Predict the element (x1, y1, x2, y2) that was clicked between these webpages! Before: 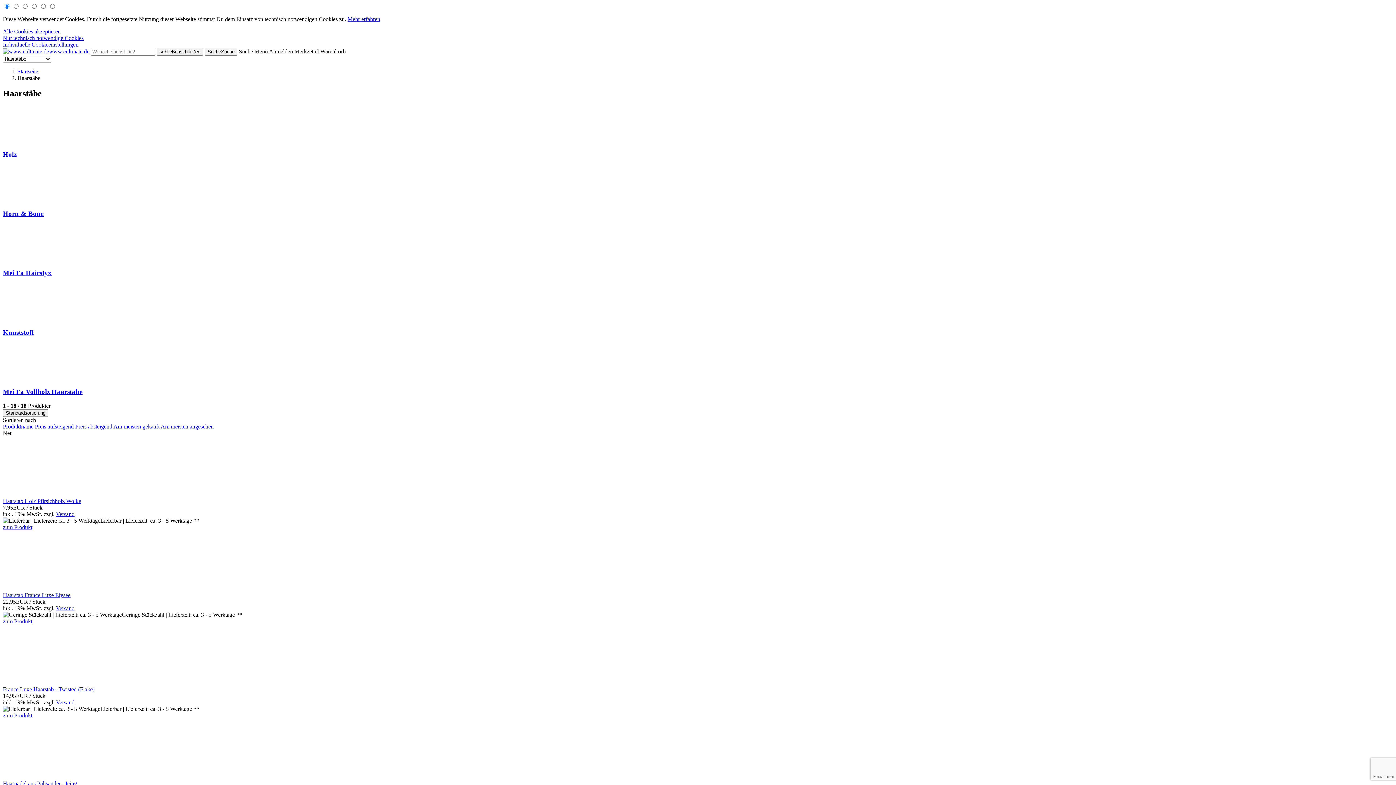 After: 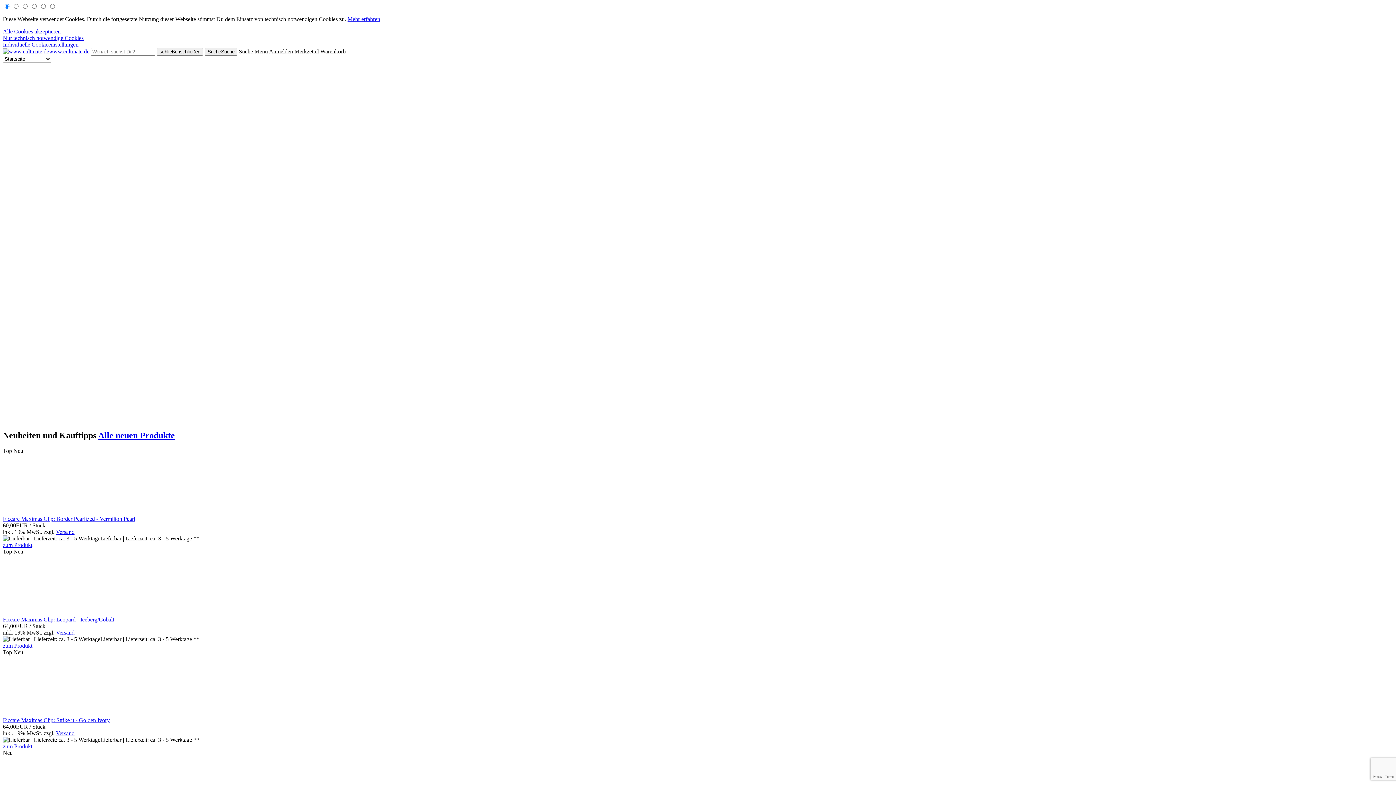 Action: label: Startseite bbox: (17, 68, 38, 74)